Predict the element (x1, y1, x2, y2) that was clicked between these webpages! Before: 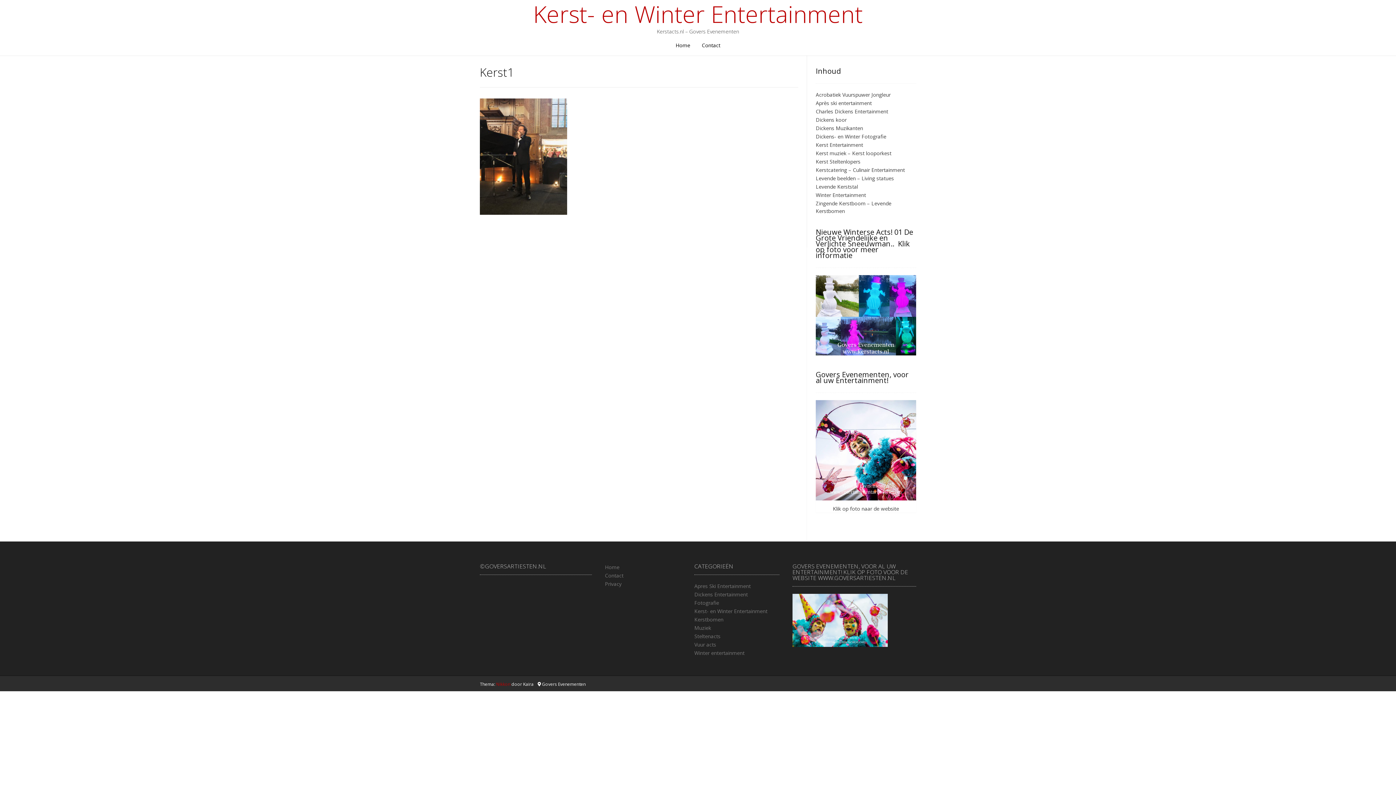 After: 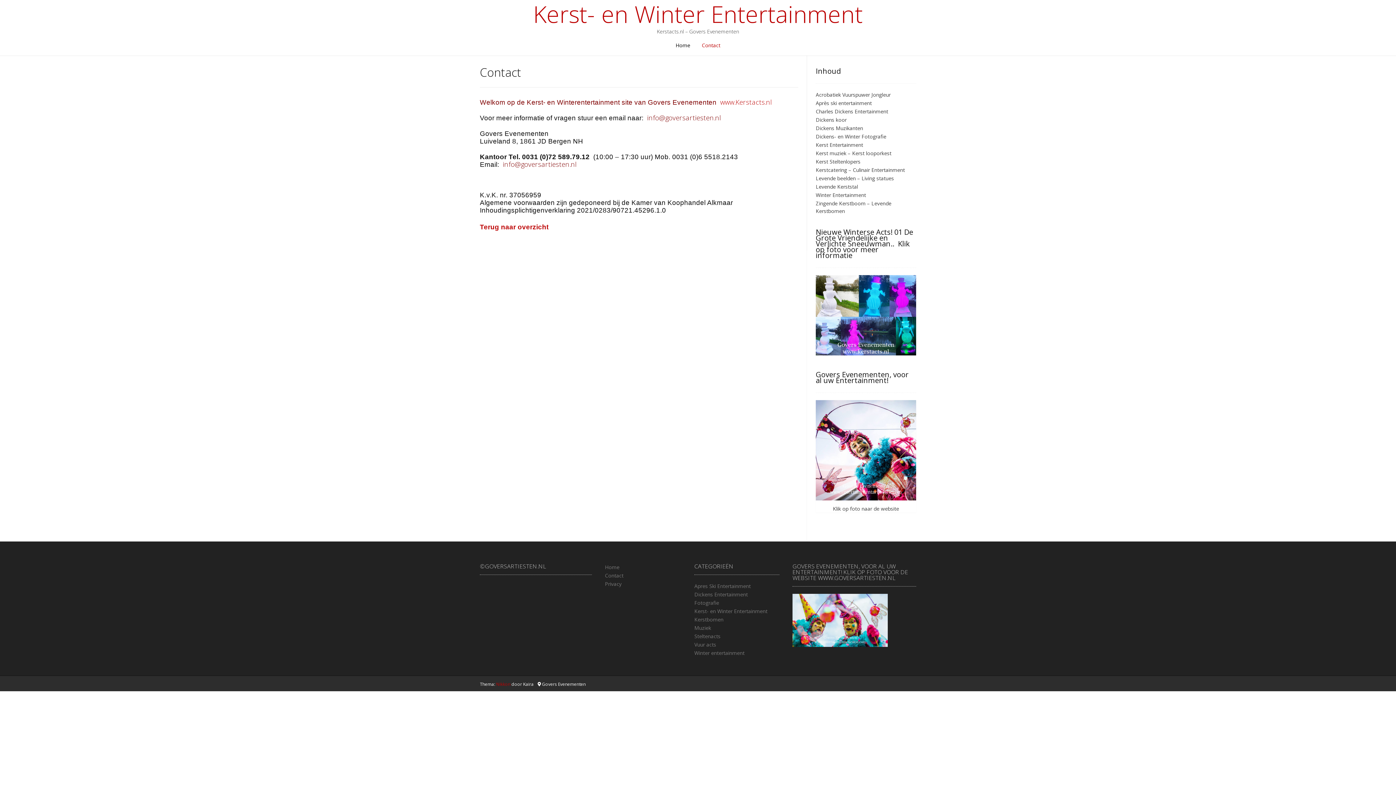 Action: bbox: (605, 572, 623, 579) label: Contact